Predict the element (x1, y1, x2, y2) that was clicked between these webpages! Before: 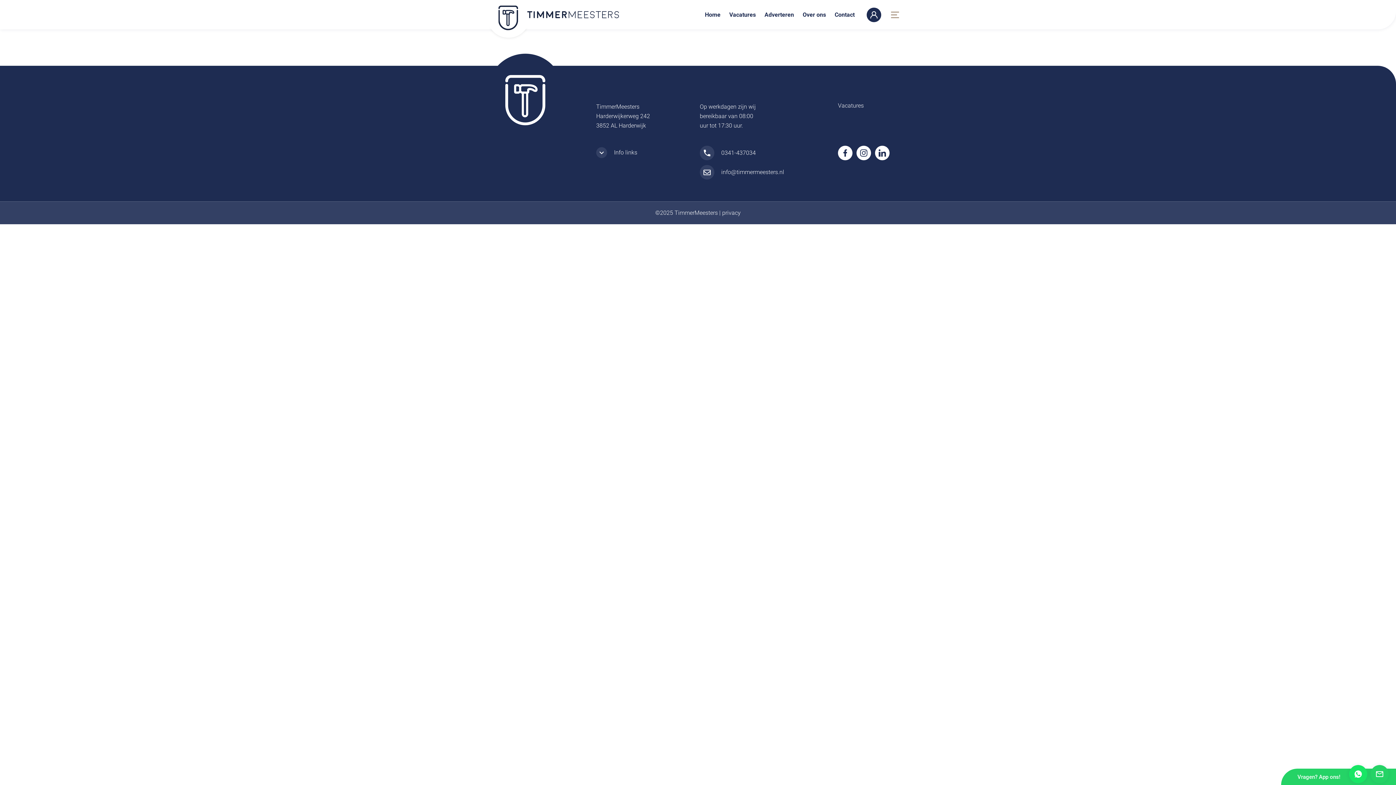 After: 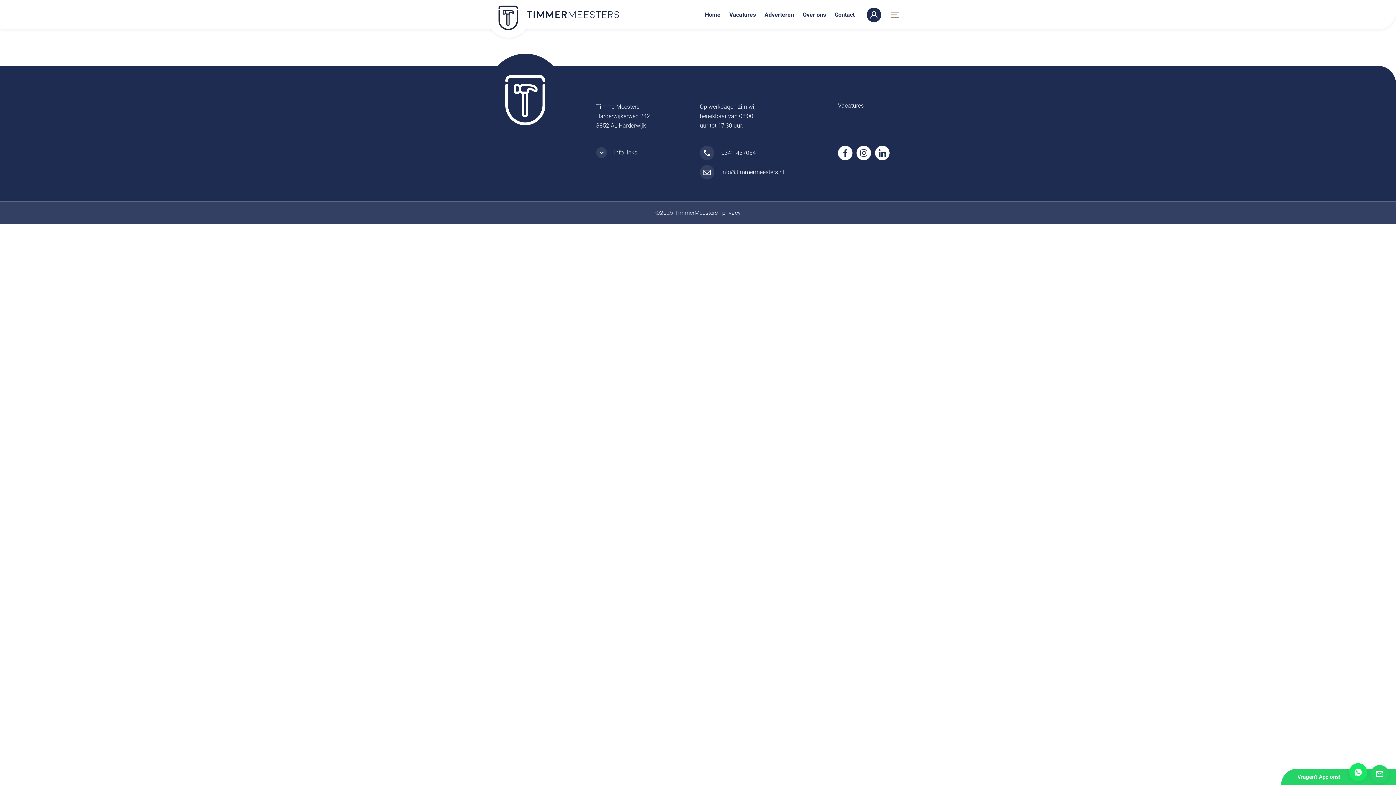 Action: bbox: (1349, 765, 1367, 783) label: Whatsapp 